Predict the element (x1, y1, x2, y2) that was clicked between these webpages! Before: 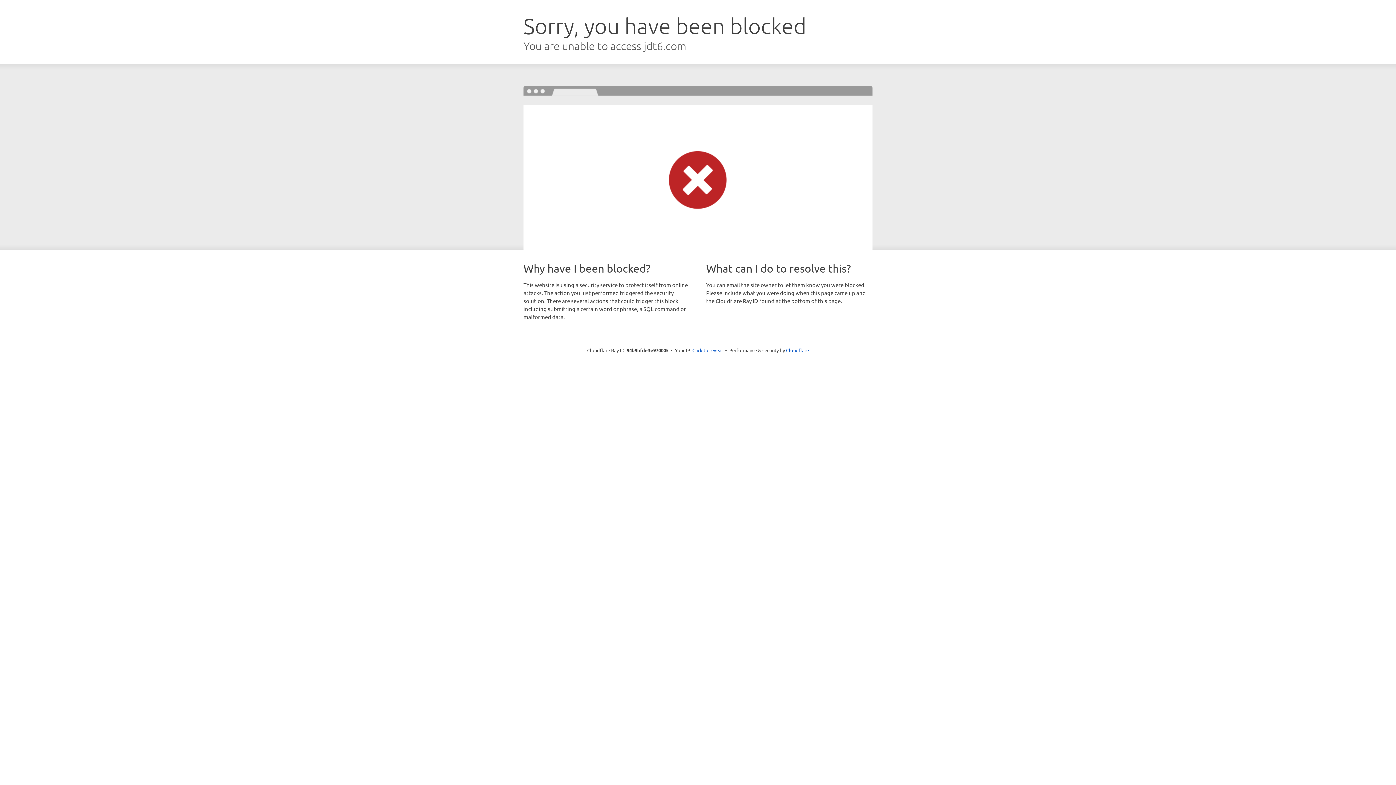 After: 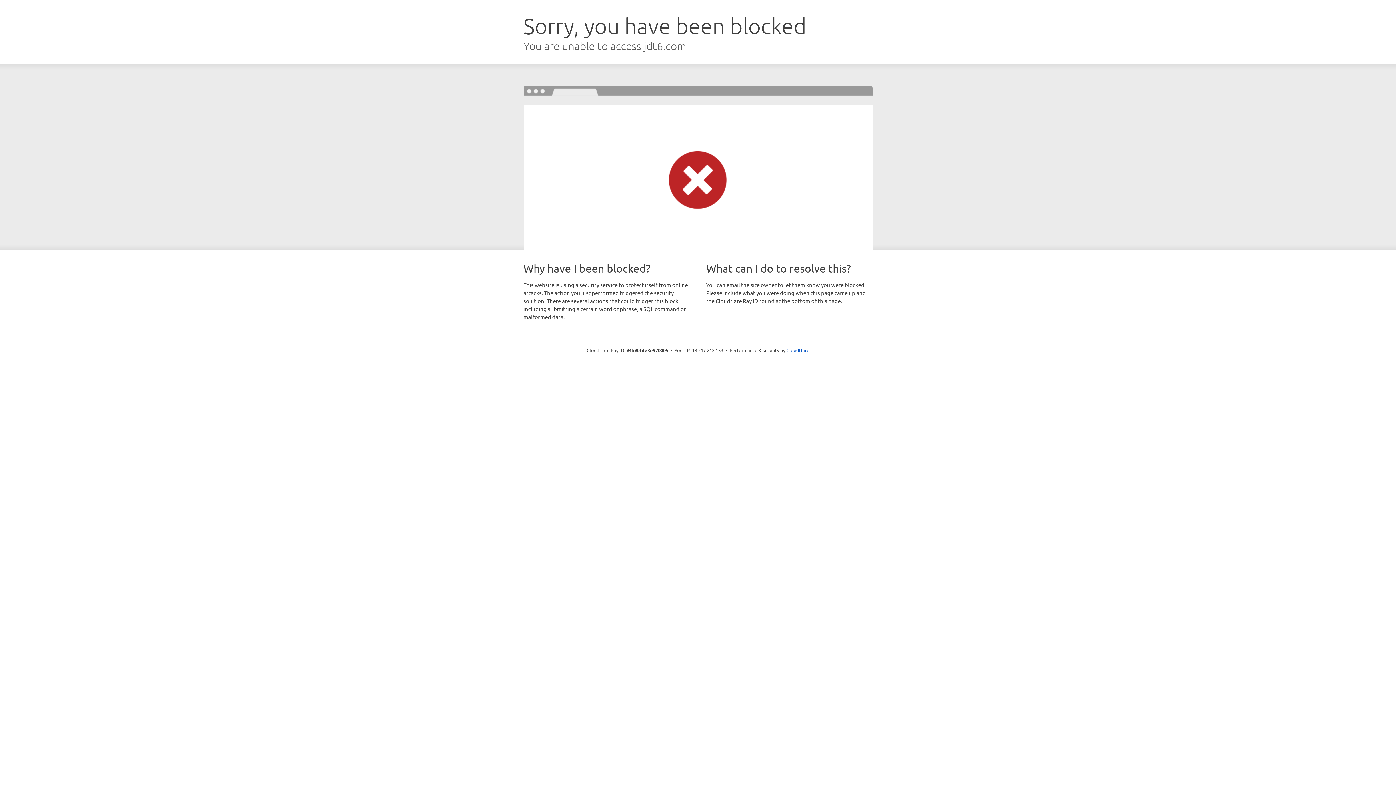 Action: bbox: (692, 346, 723, 353) label: Click to reveal